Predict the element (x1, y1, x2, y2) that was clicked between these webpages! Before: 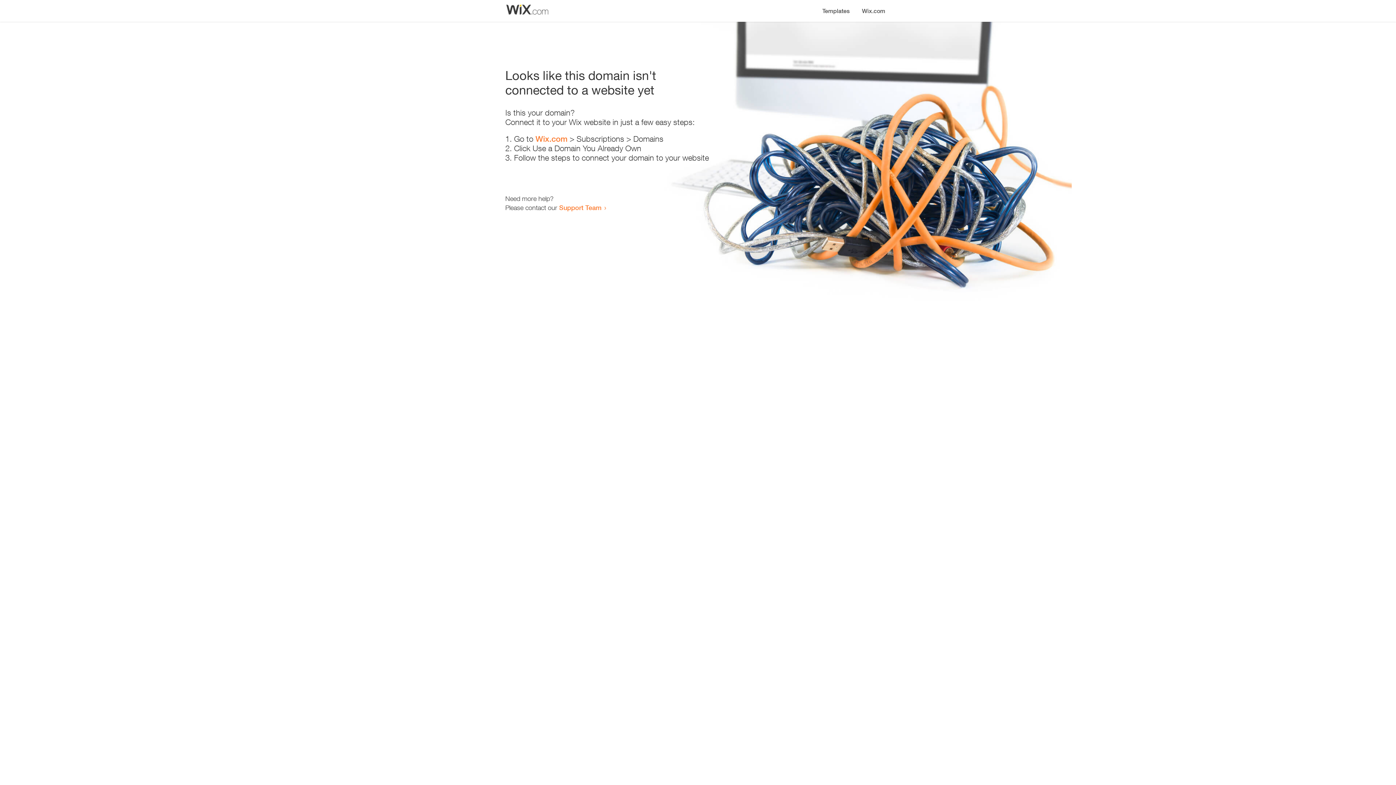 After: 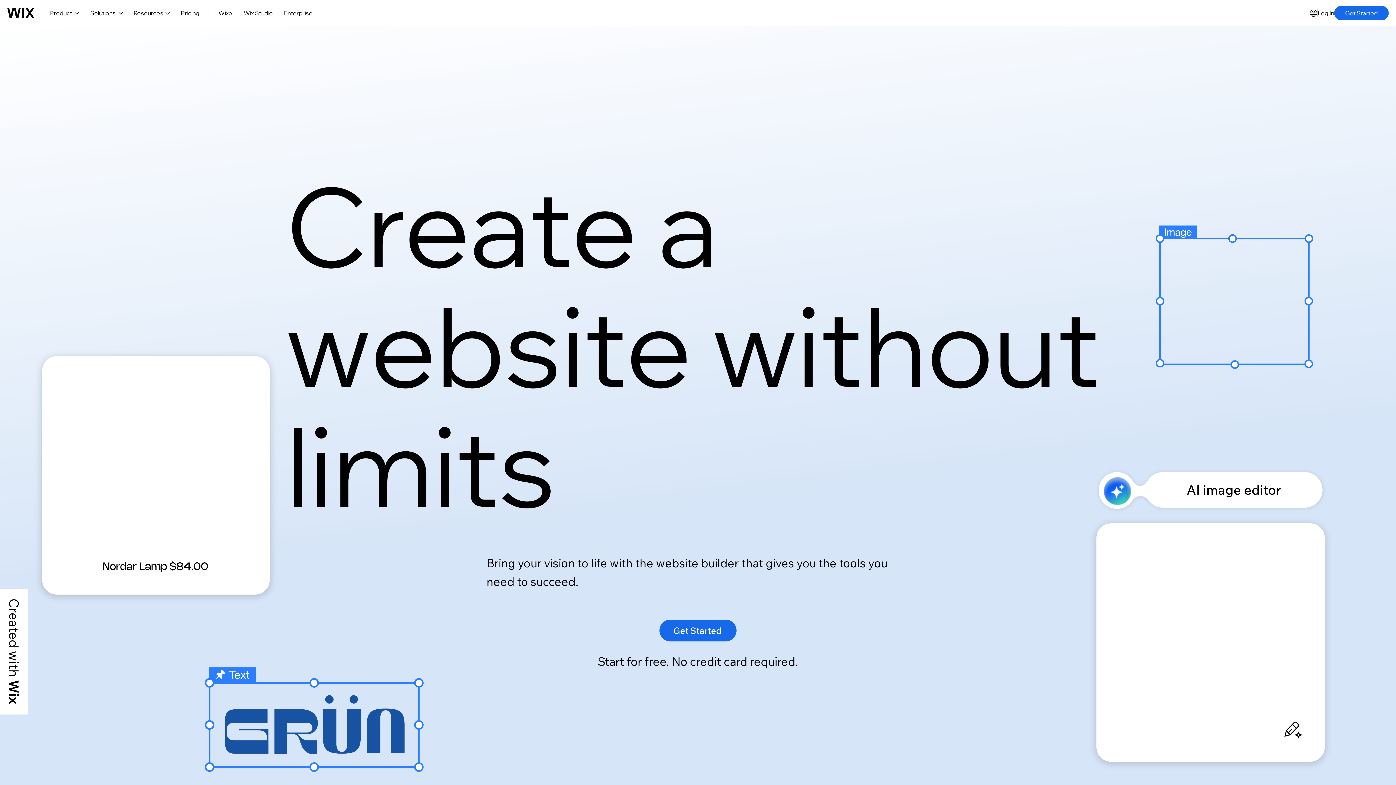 Action: bbox: (535, 134, 567, 143) label: Wix.com